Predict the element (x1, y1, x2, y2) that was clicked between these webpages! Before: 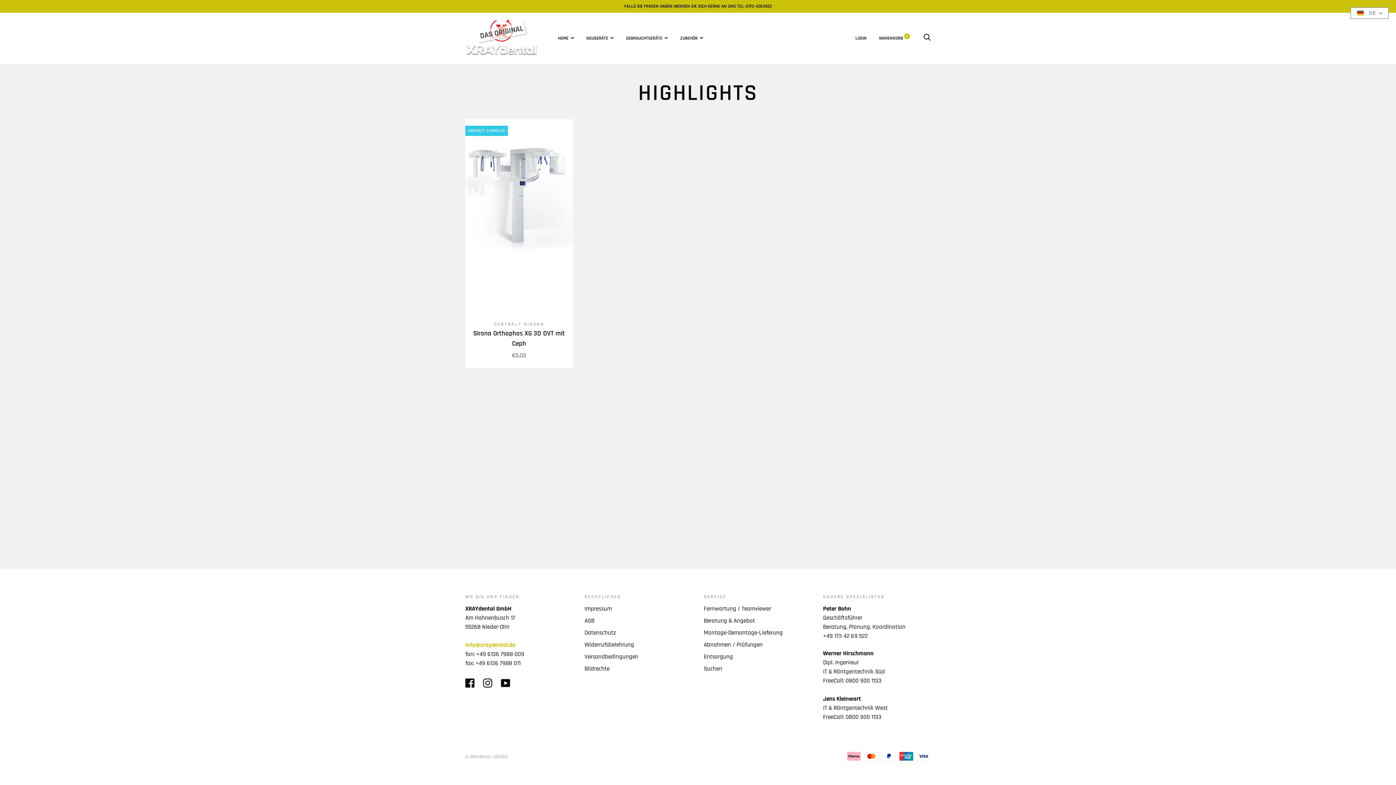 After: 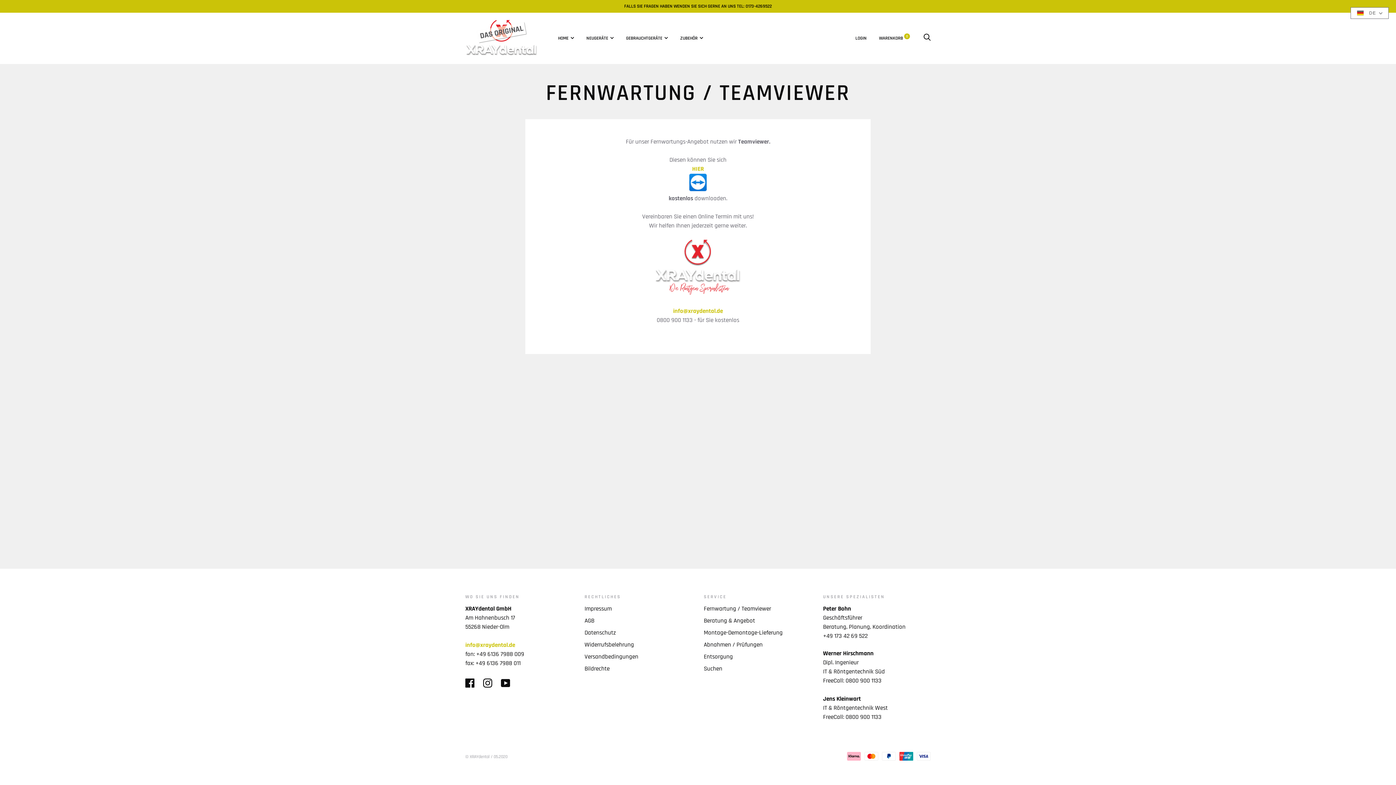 Action: bbox: (704, 605, 771, 613) label: Fernwartung / Teamviewer